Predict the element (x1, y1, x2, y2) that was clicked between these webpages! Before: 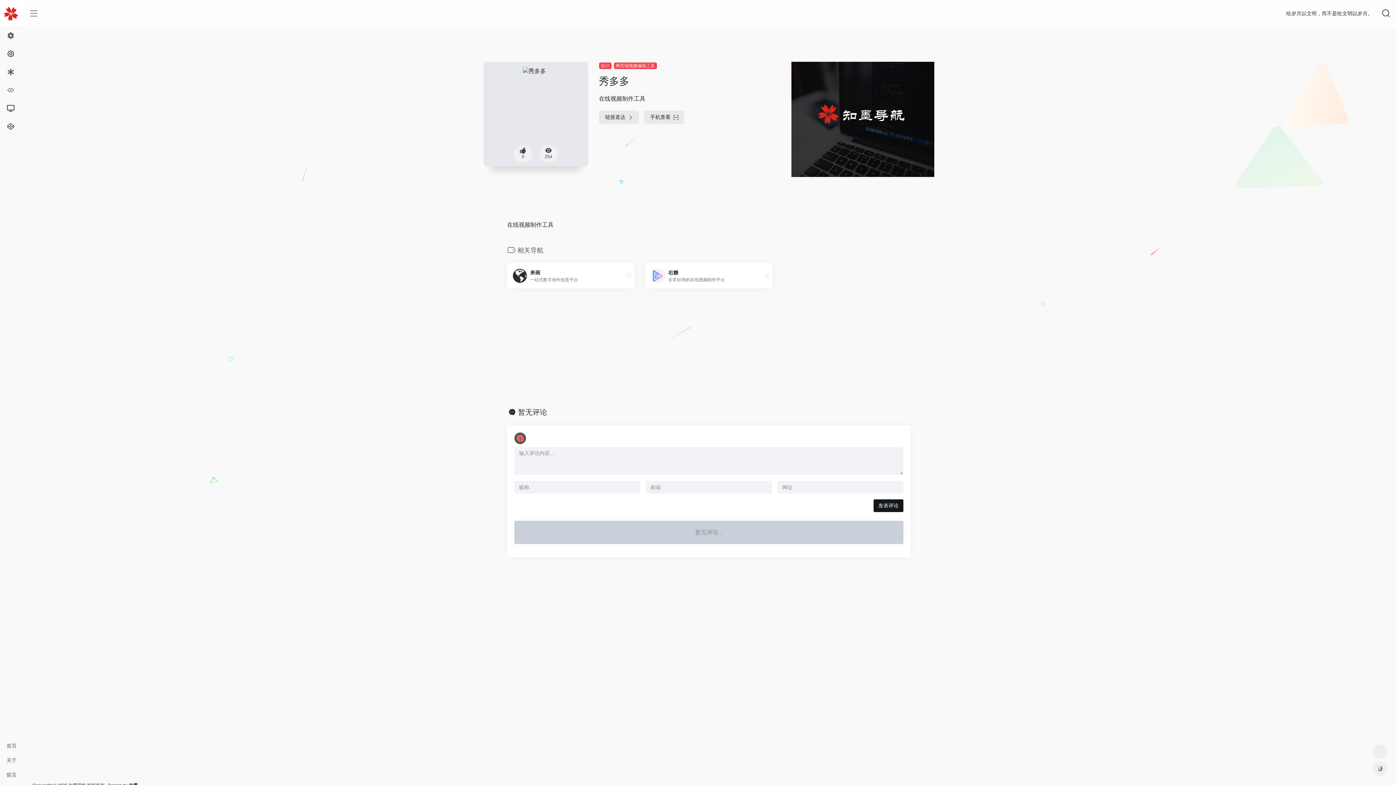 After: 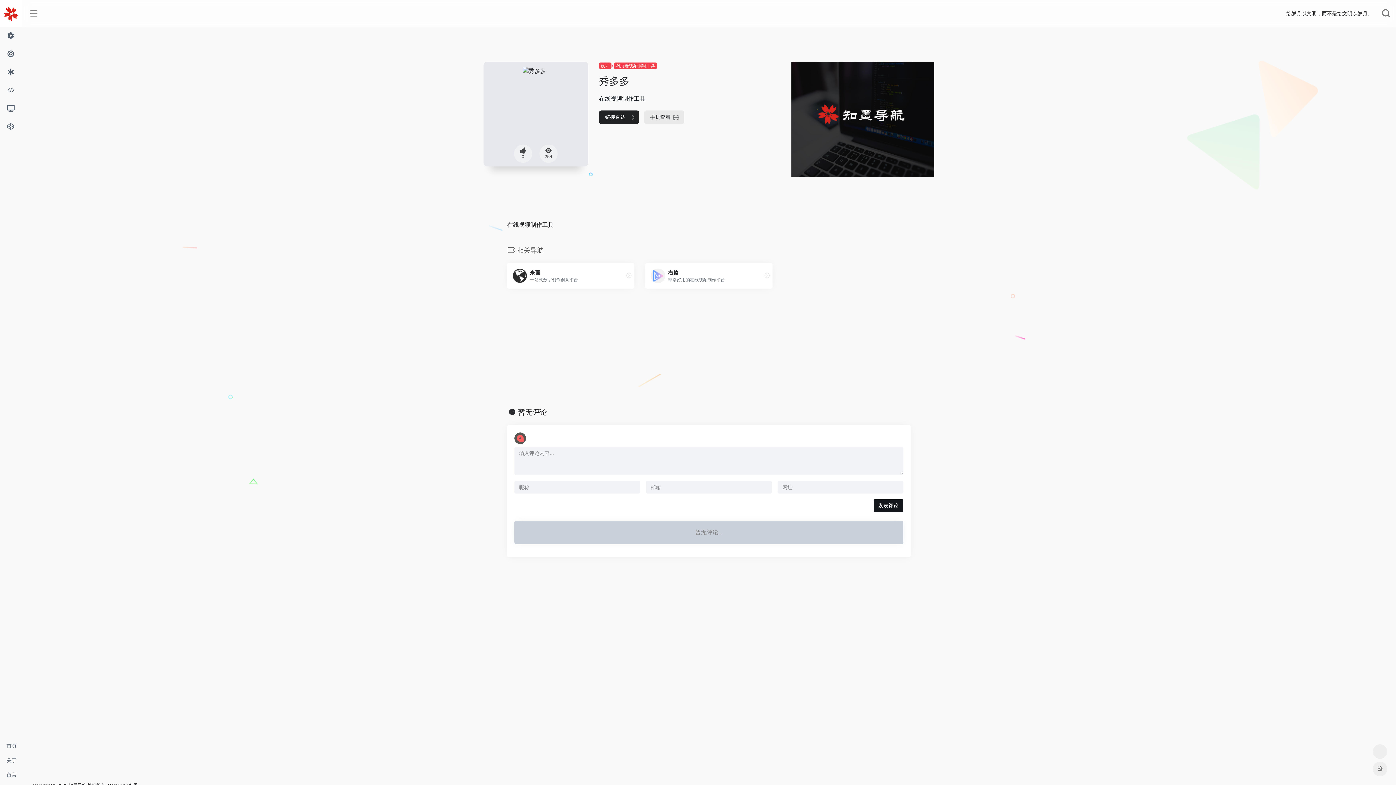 Action: label: 链接直达 bbox: (599, 110, 639, 124)